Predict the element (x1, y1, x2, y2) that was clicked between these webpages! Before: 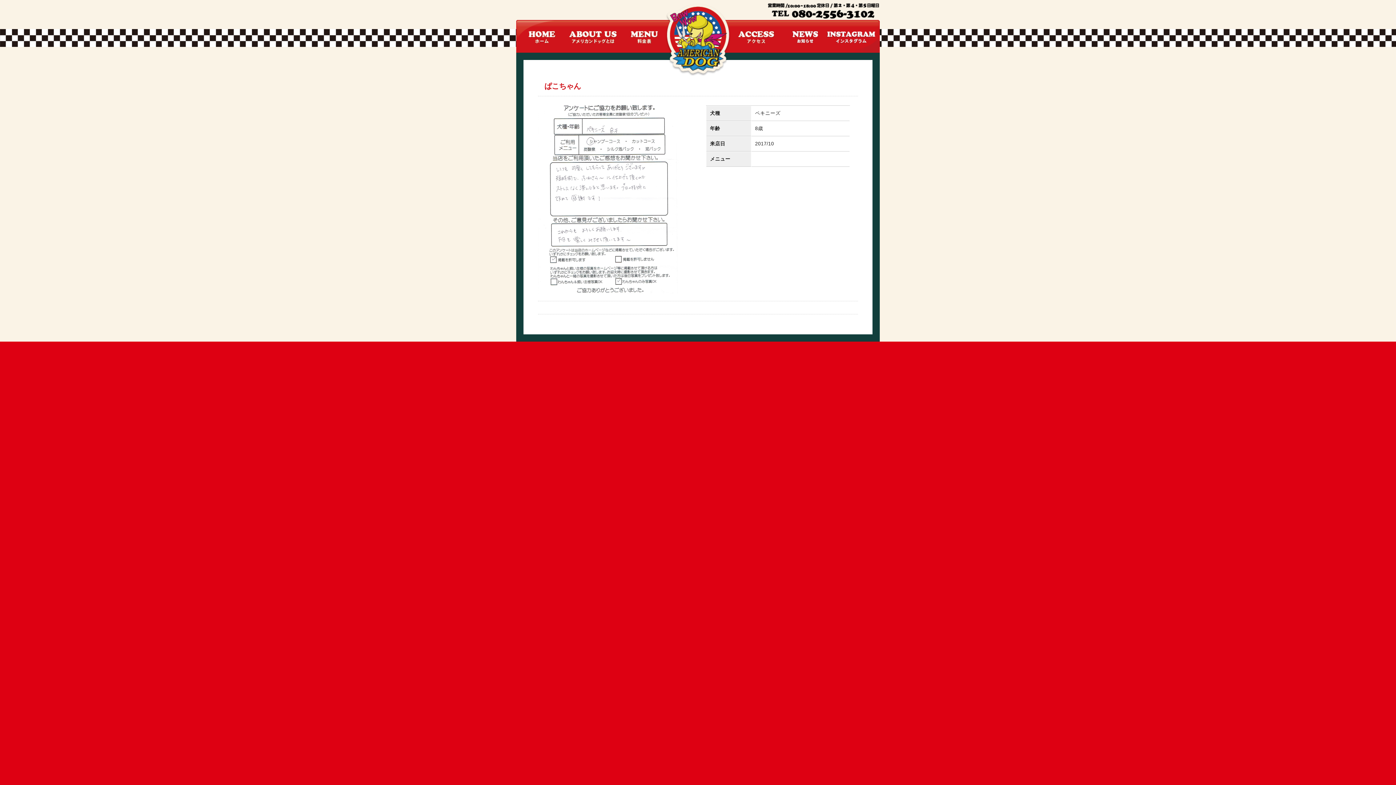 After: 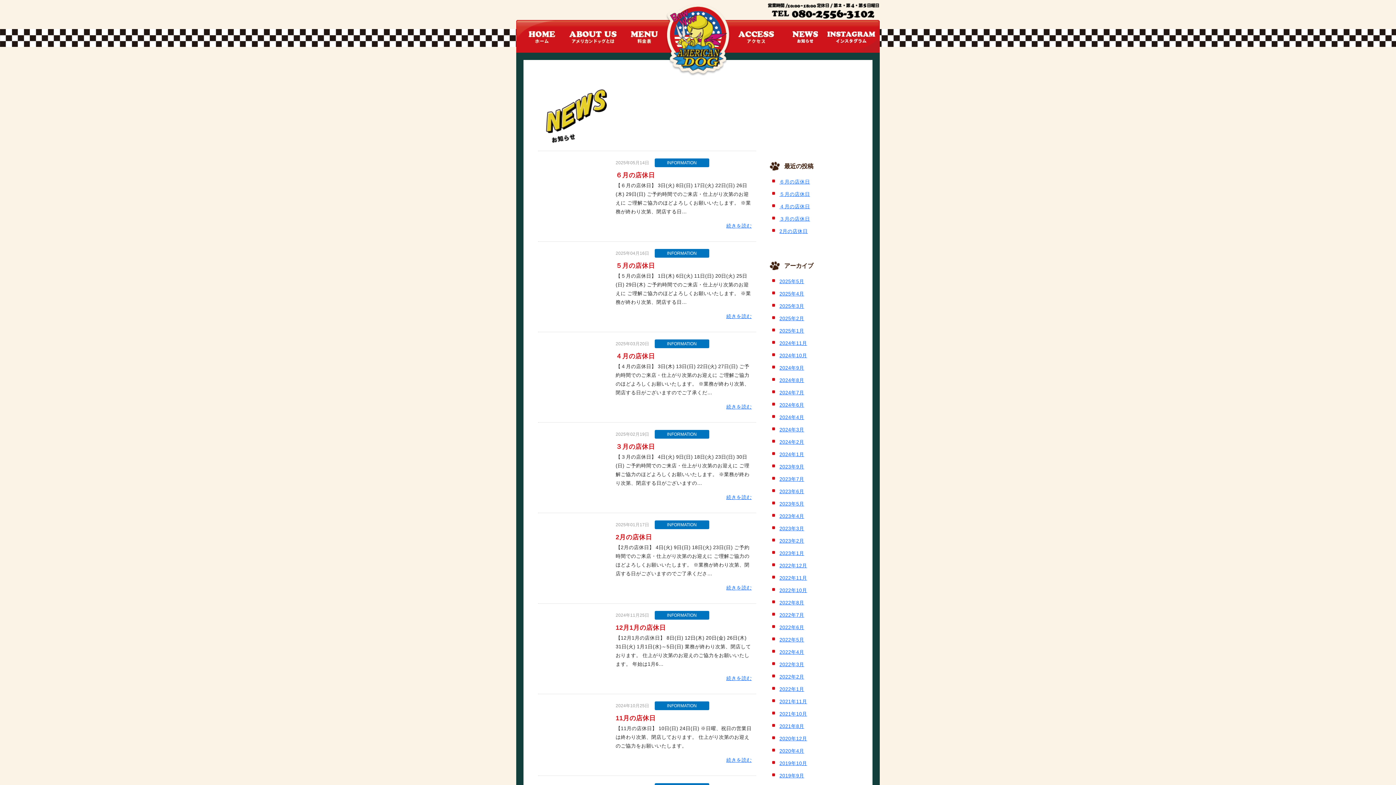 Action: bbox: (778, 20, 825, 52) label: NEWS-お知らせ